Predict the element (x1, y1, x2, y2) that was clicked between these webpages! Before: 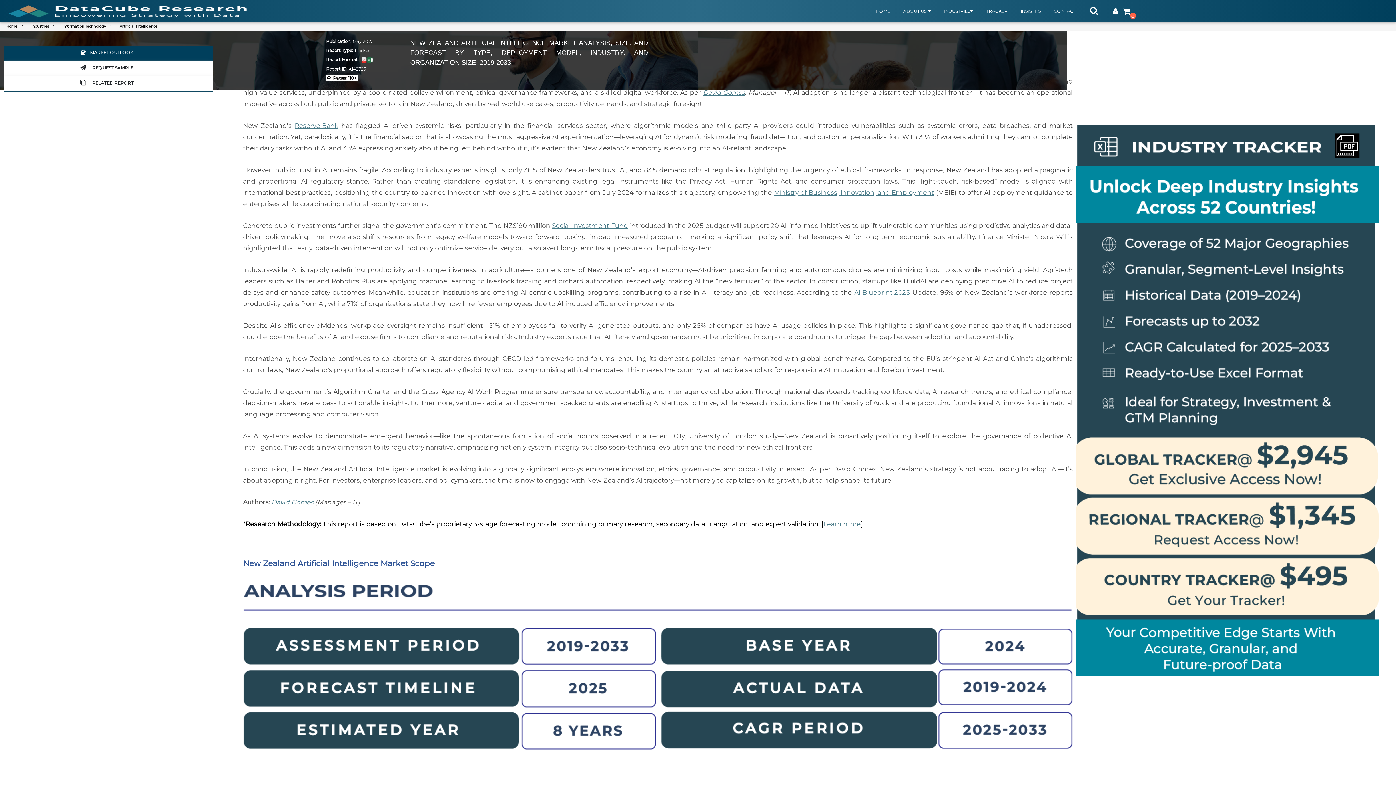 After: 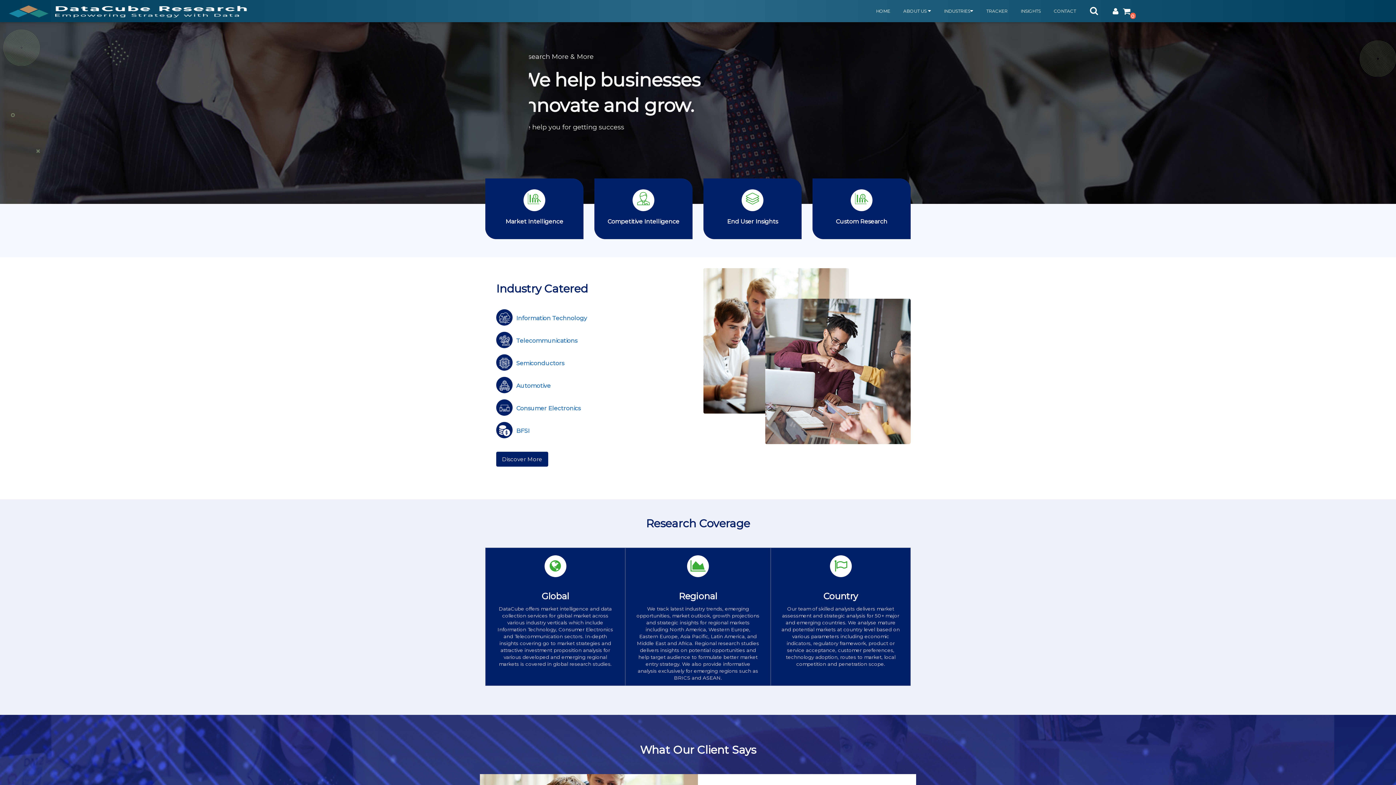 Action: label: HOME bbox: (876, 0, 890, 22)